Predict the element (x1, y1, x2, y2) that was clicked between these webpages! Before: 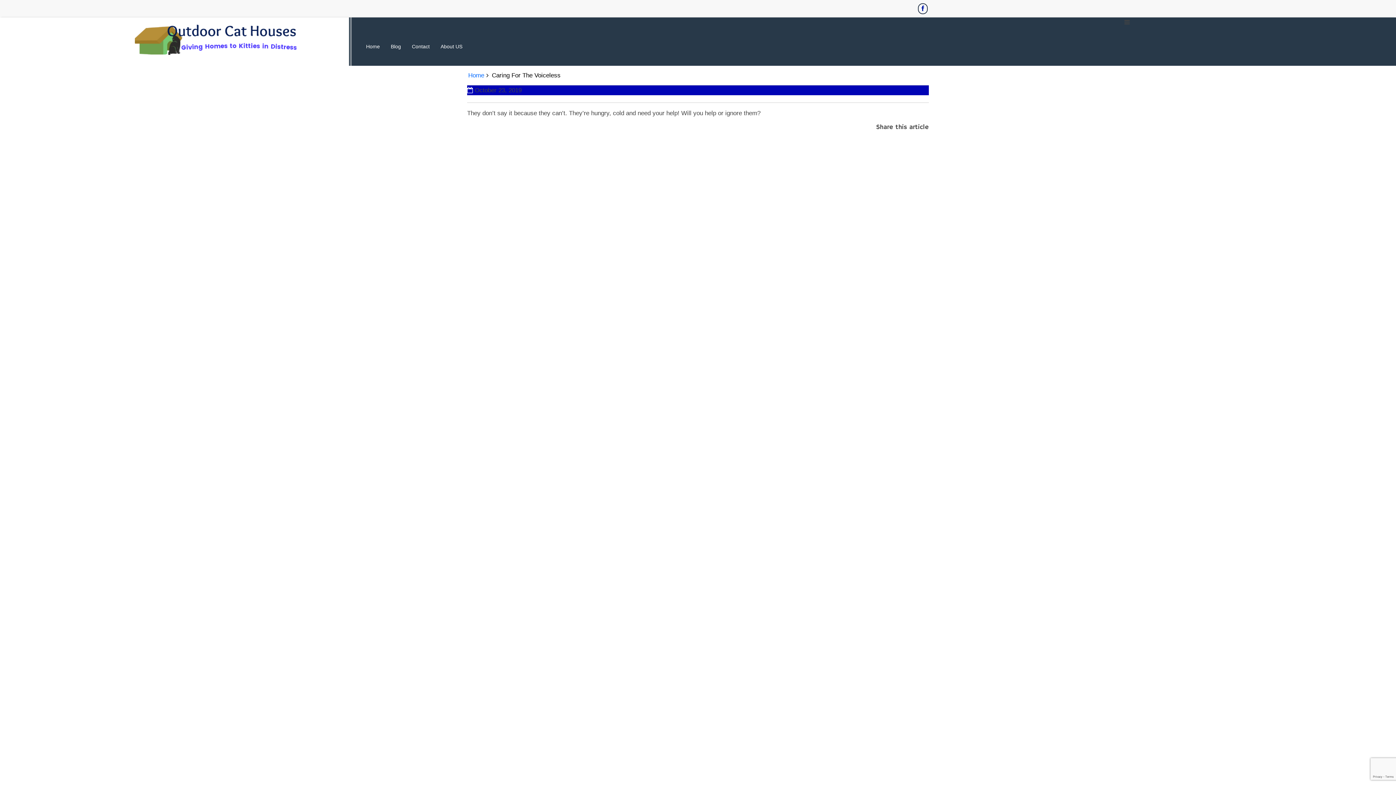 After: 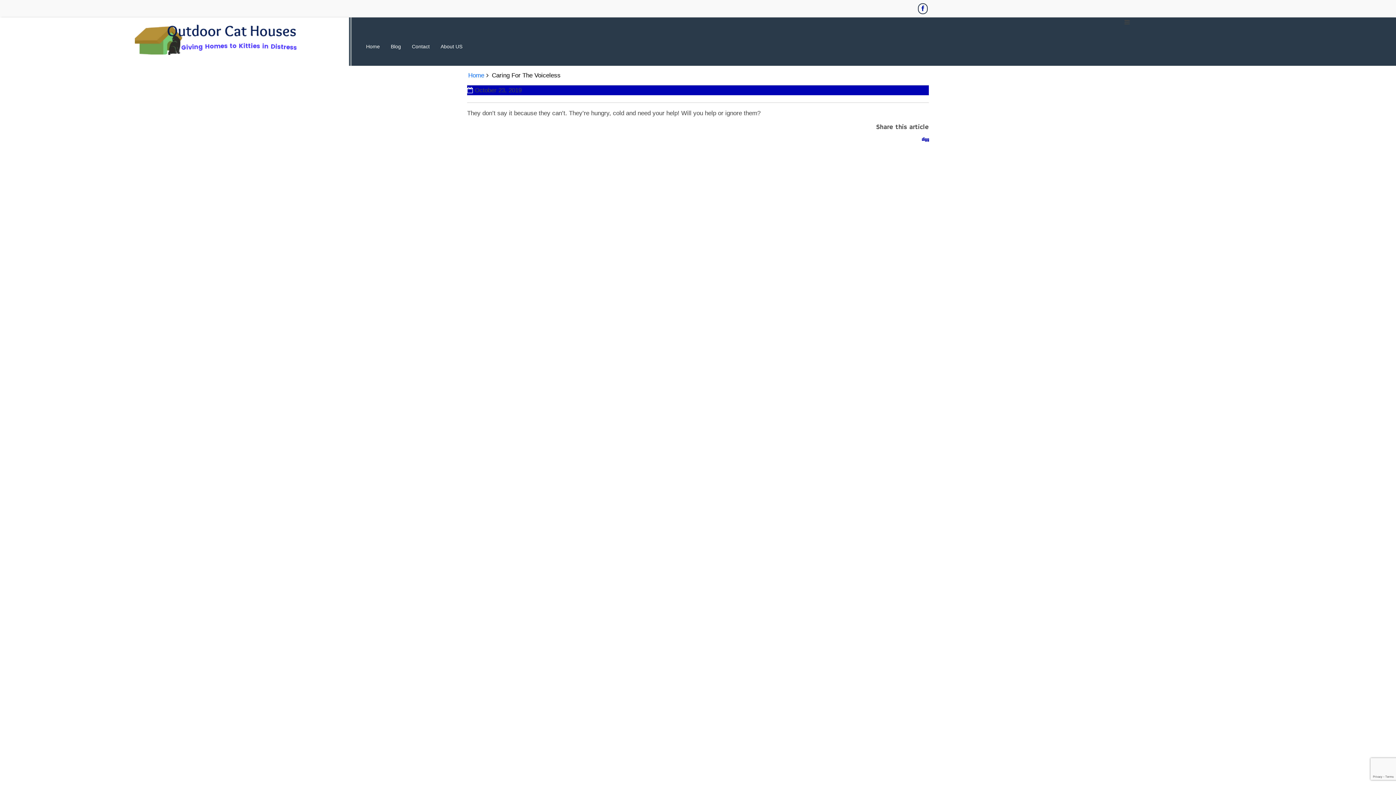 Action: bbox: (922, 136, 929, 143)